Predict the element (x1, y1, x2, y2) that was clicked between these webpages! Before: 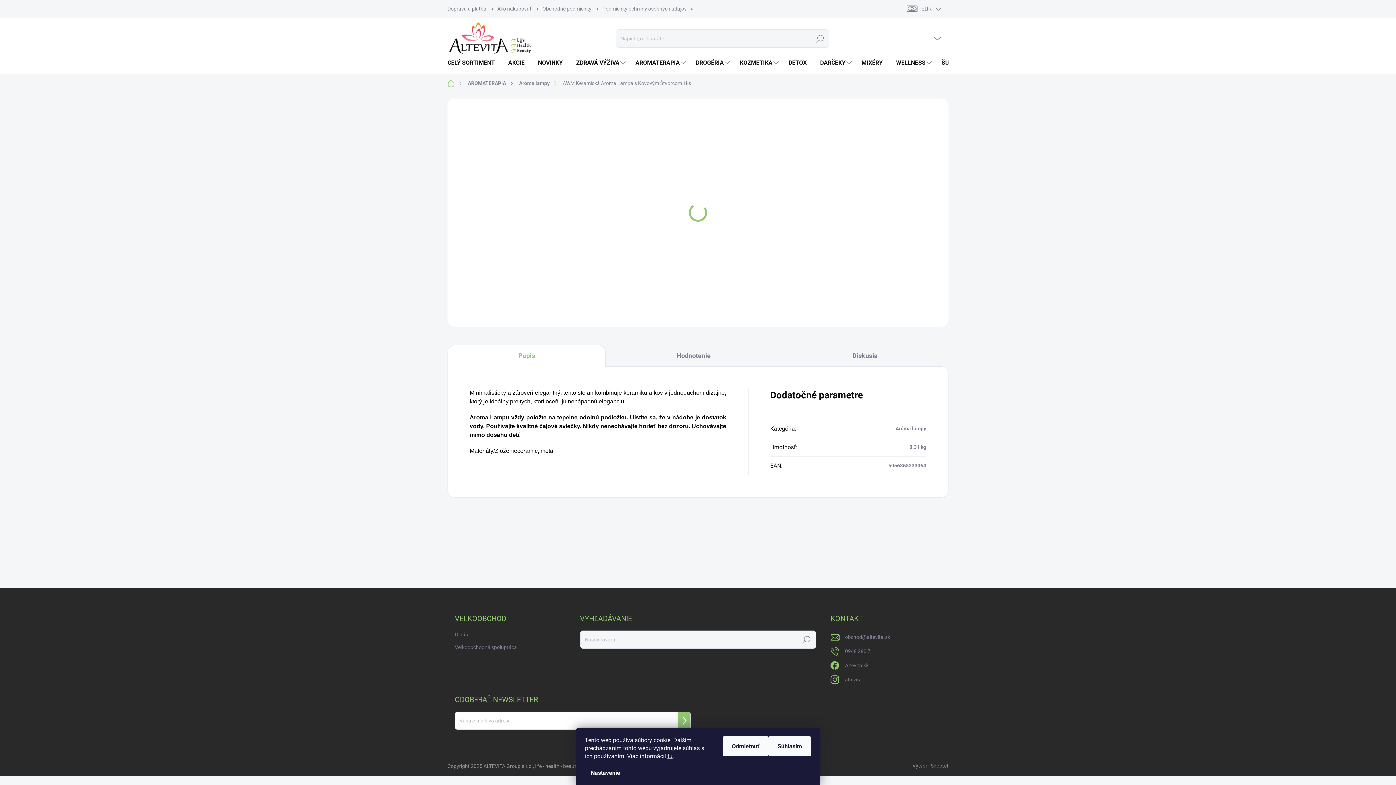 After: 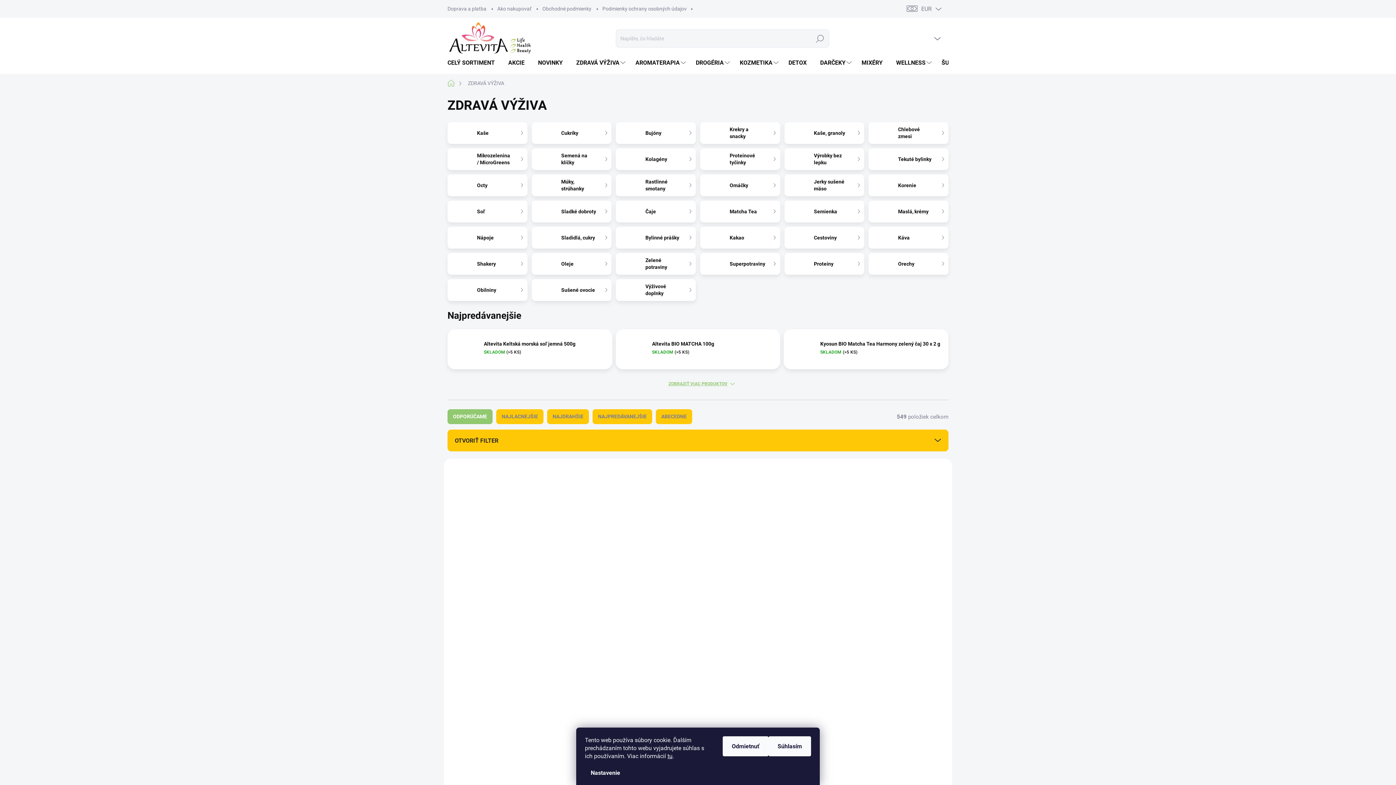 Action: label: ZDRAVÁ VÝŽIVA bbox: (568, 52, 627, 73)